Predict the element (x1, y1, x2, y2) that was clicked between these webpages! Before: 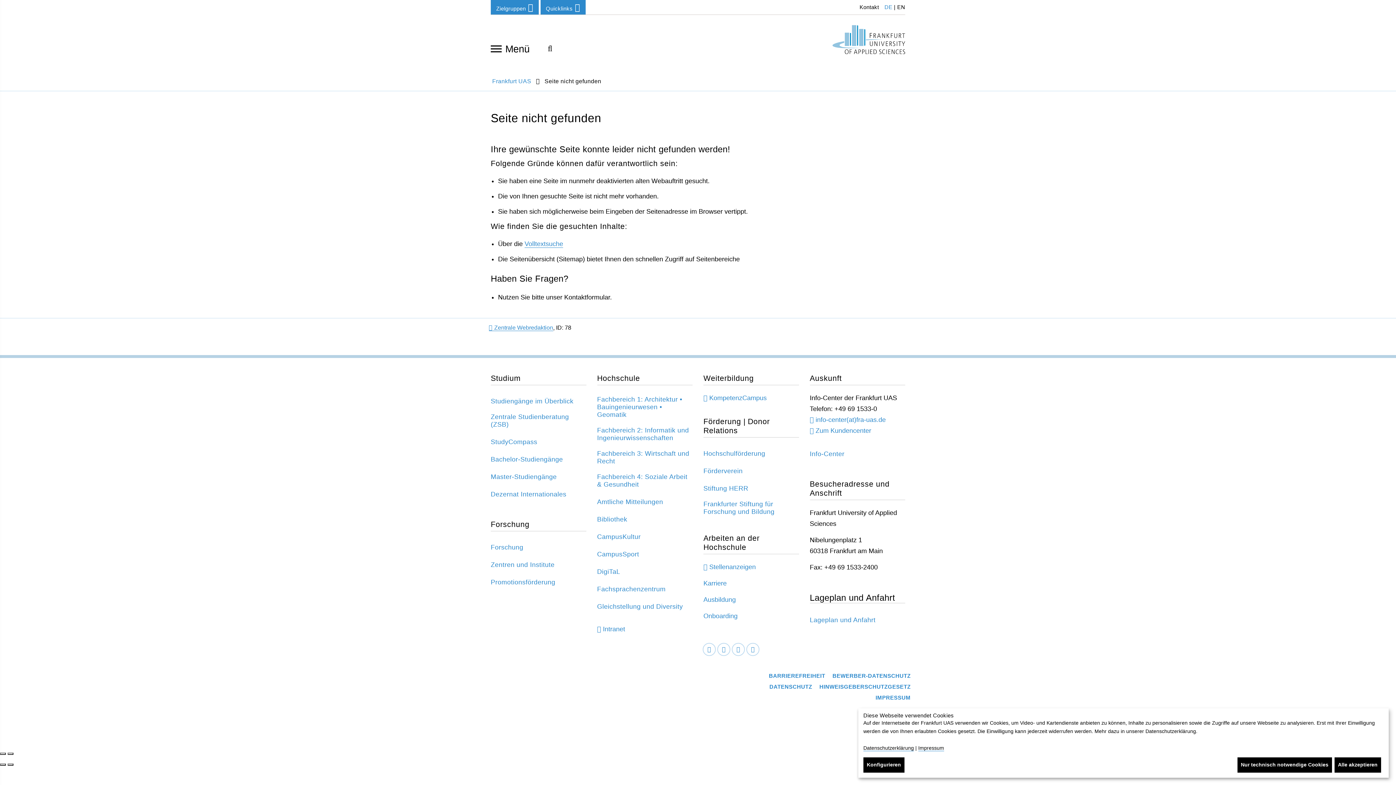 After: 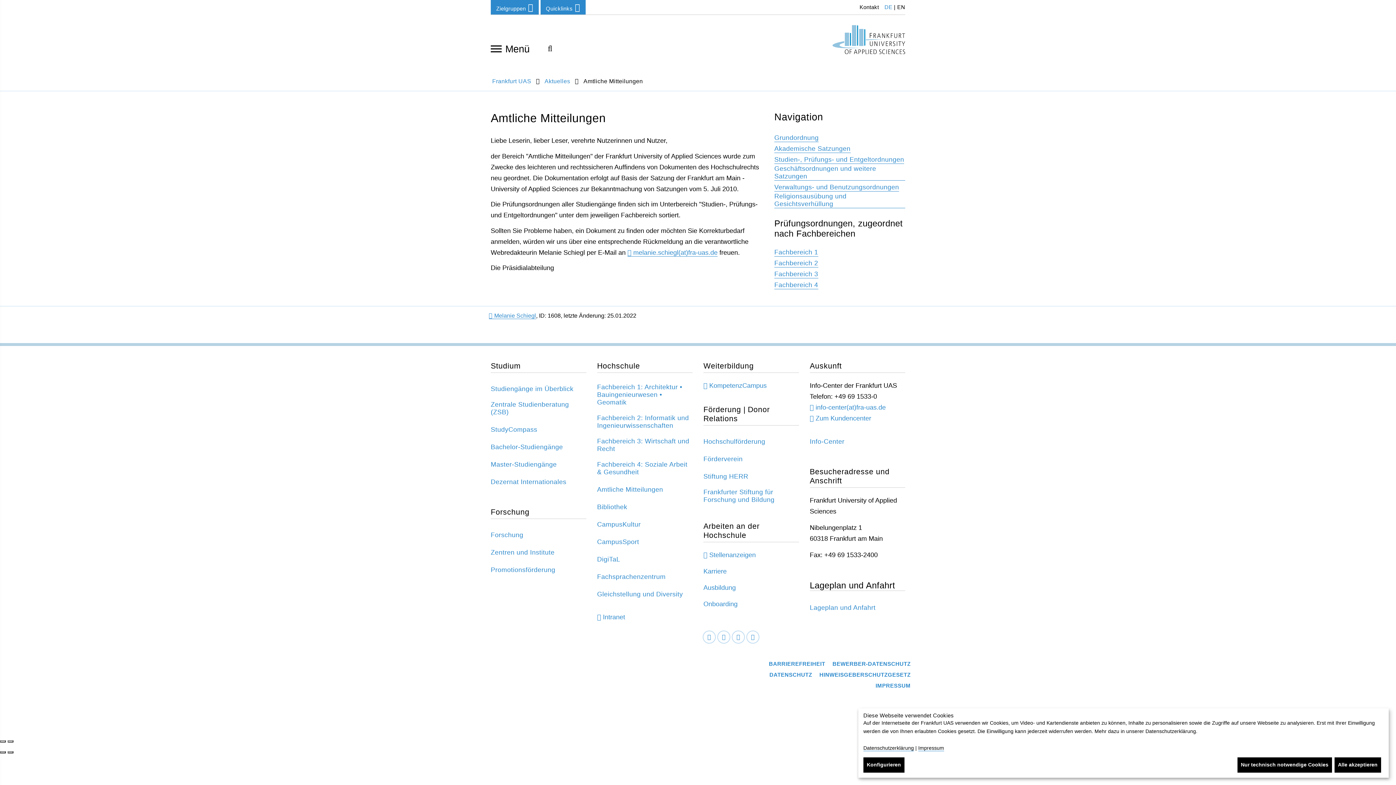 Action: bbox: (597, 498, 663, 506) label: Amtliche Mitteilungen